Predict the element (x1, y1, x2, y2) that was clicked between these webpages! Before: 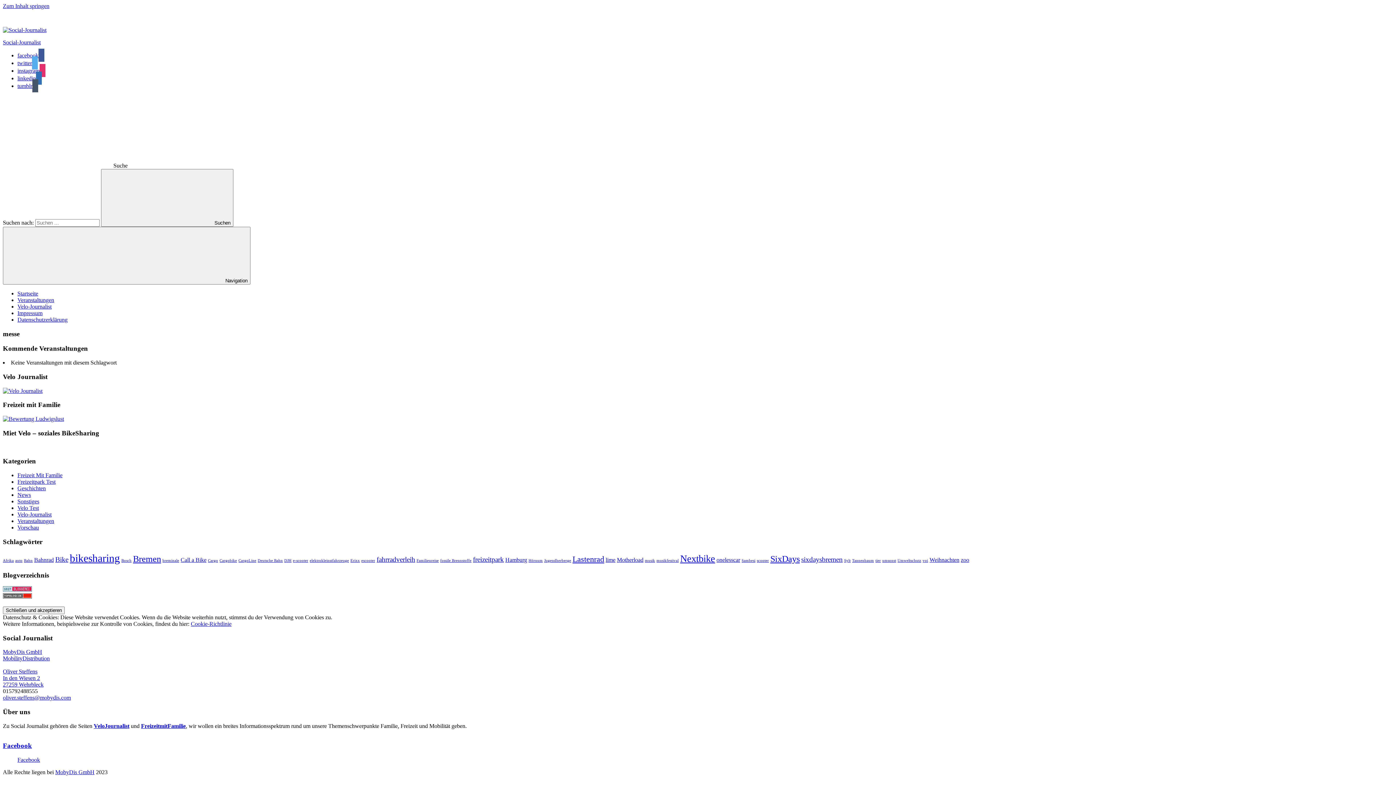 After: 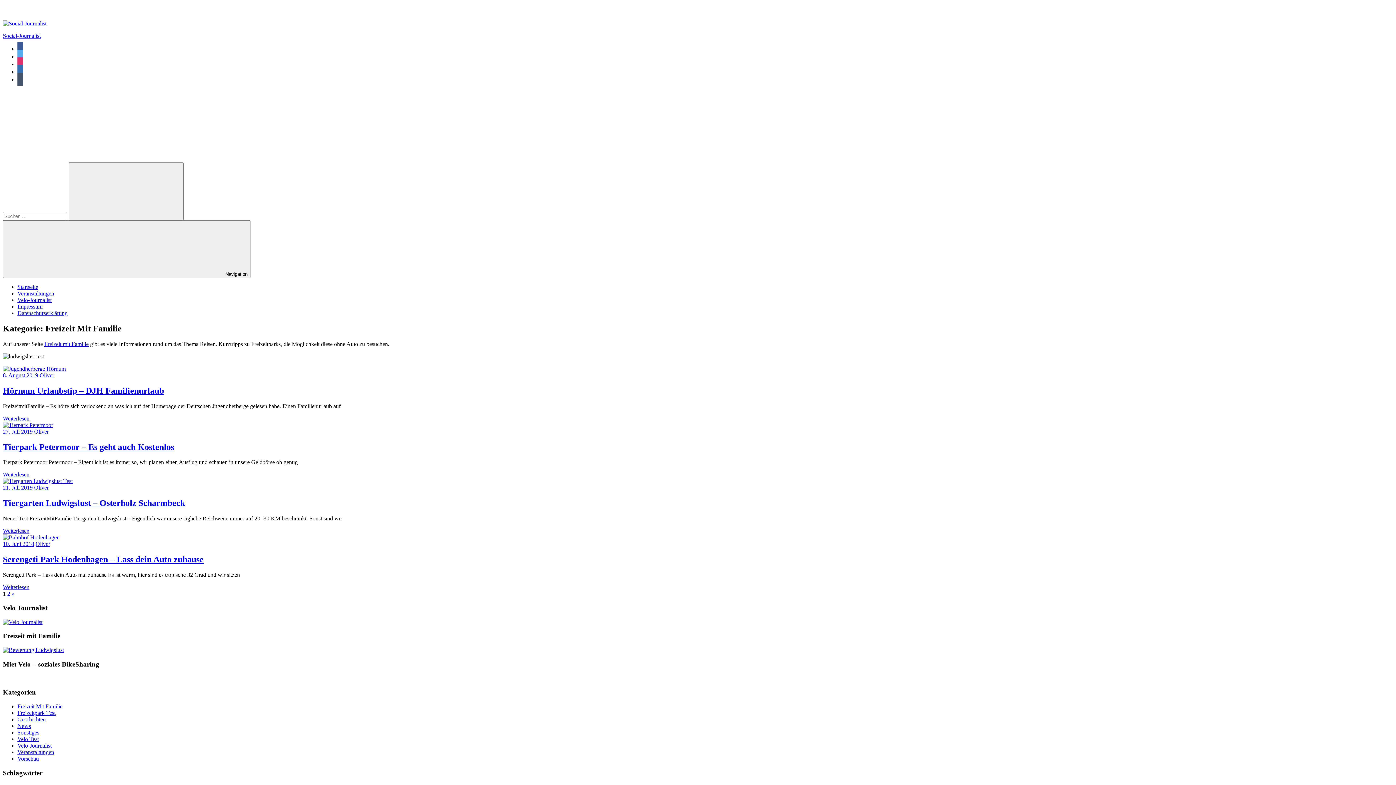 Action: label: Freizeit Mit Familie bbox: (17, 472, 62, 478)